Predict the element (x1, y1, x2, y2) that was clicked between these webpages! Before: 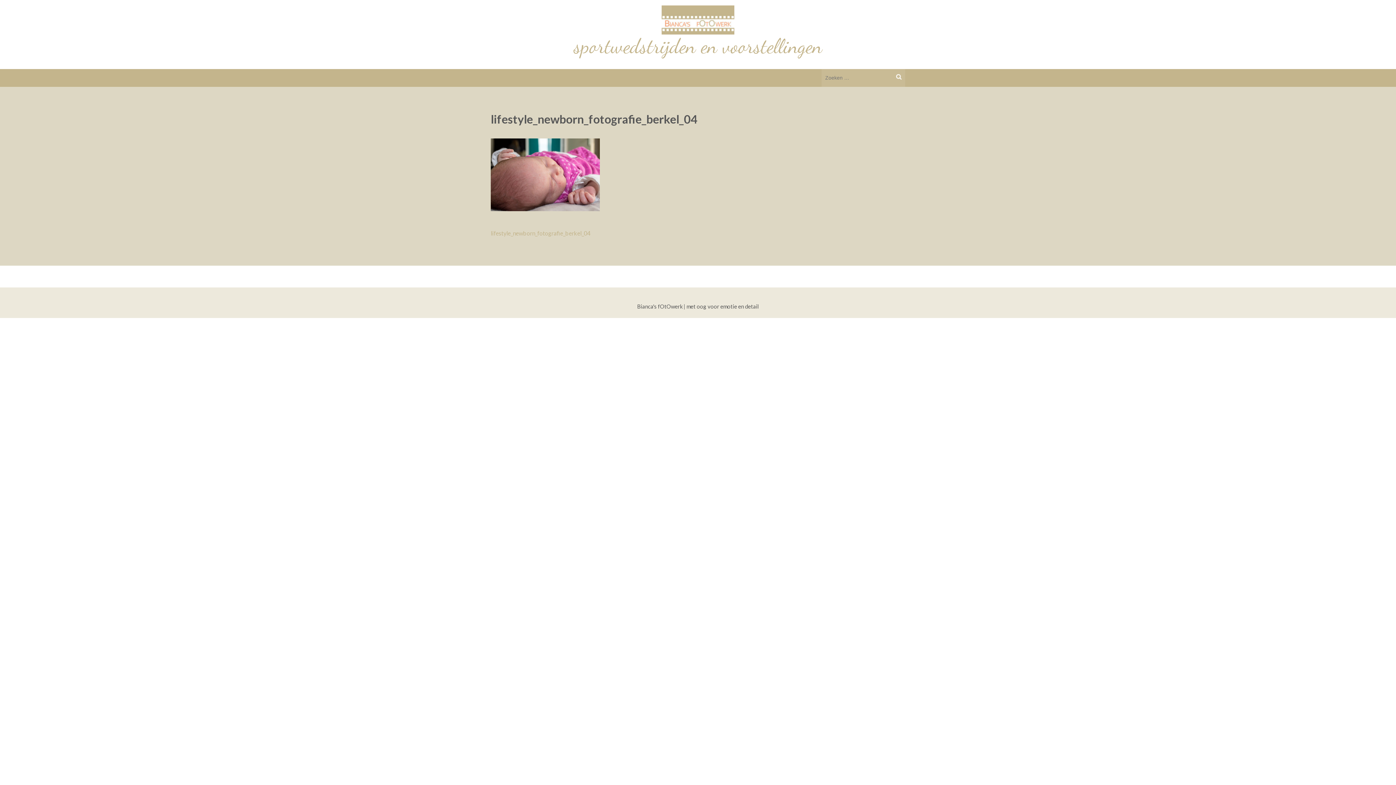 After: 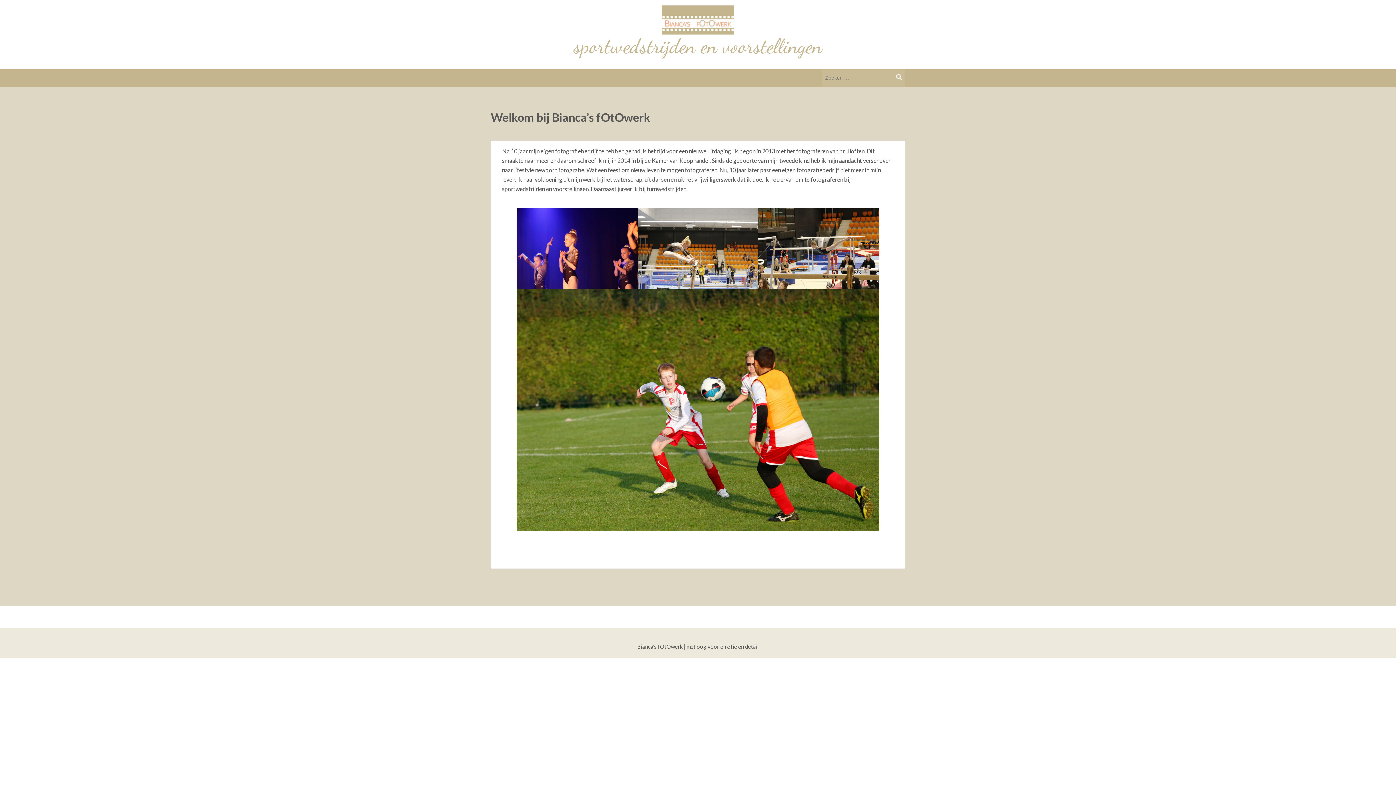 Action: bbox: (574, 33, 822, 58) label: sportwedstrijden en voorstellingen